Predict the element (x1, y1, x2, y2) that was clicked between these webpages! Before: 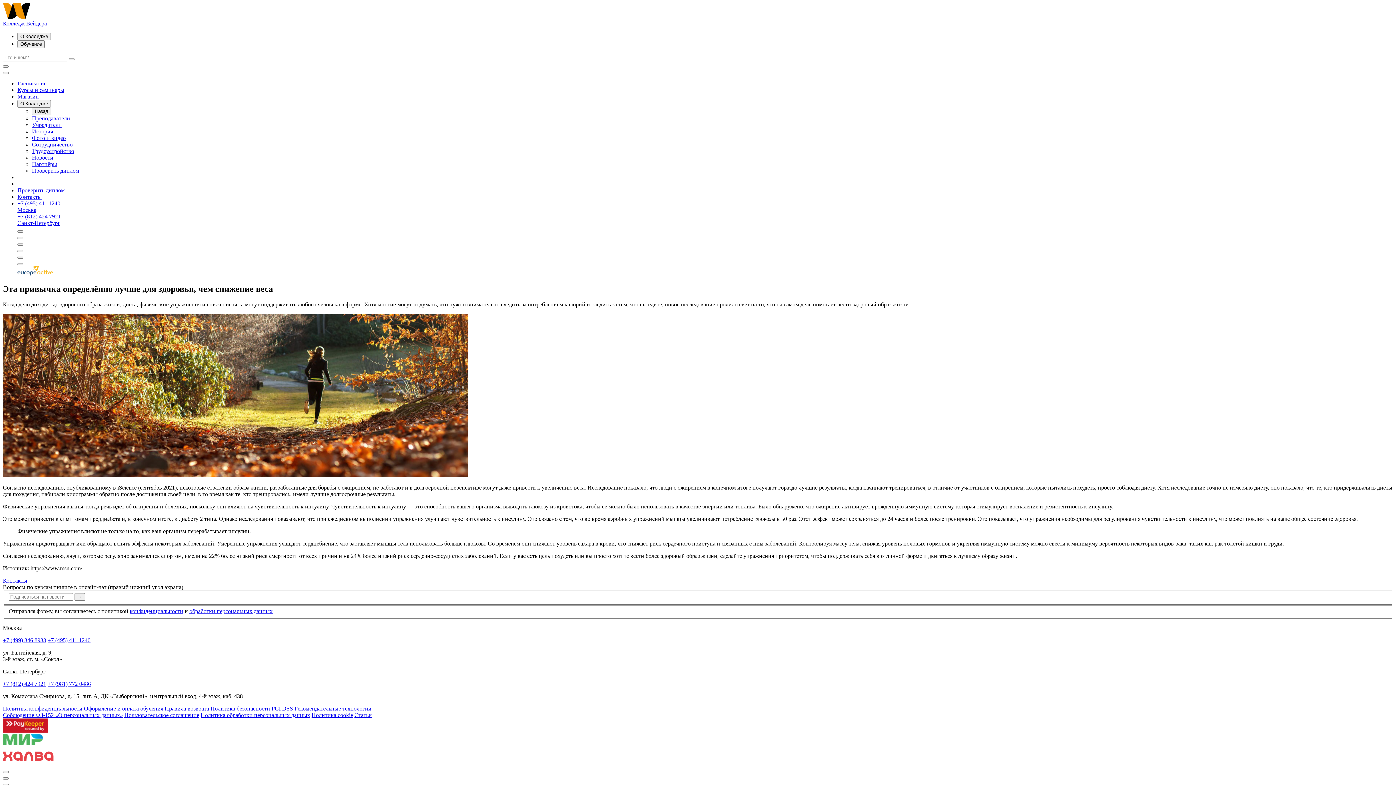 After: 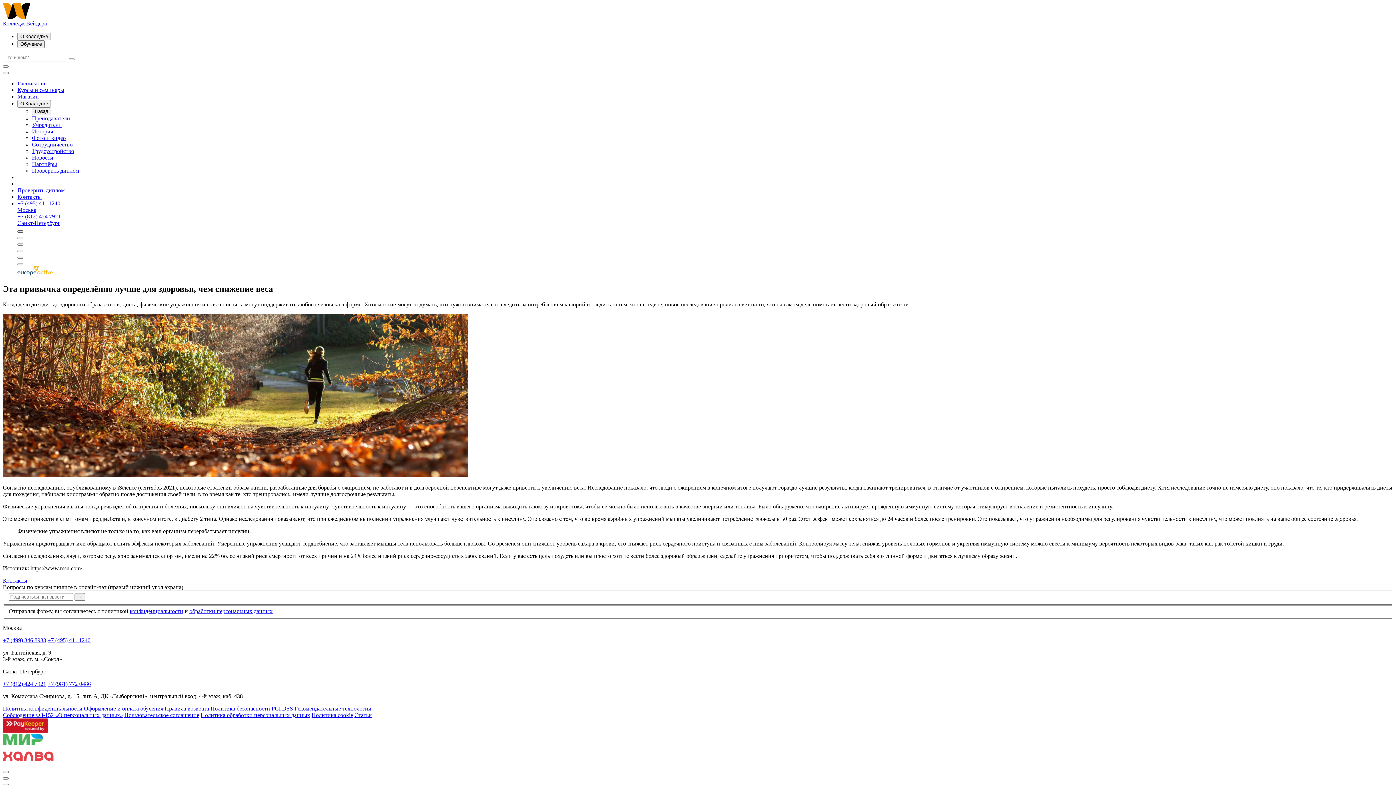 Action: label: Telegram bbox: (17, 230, 23, 232)